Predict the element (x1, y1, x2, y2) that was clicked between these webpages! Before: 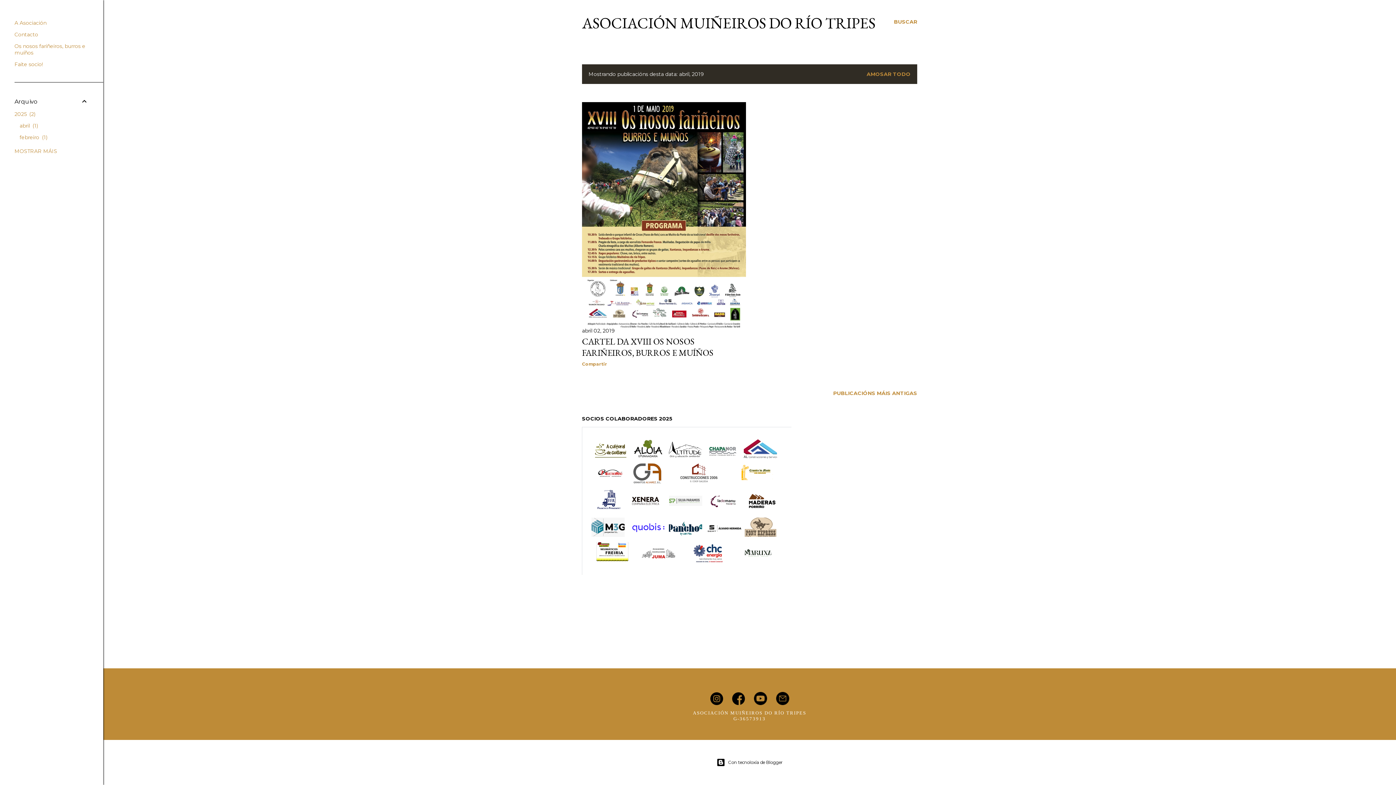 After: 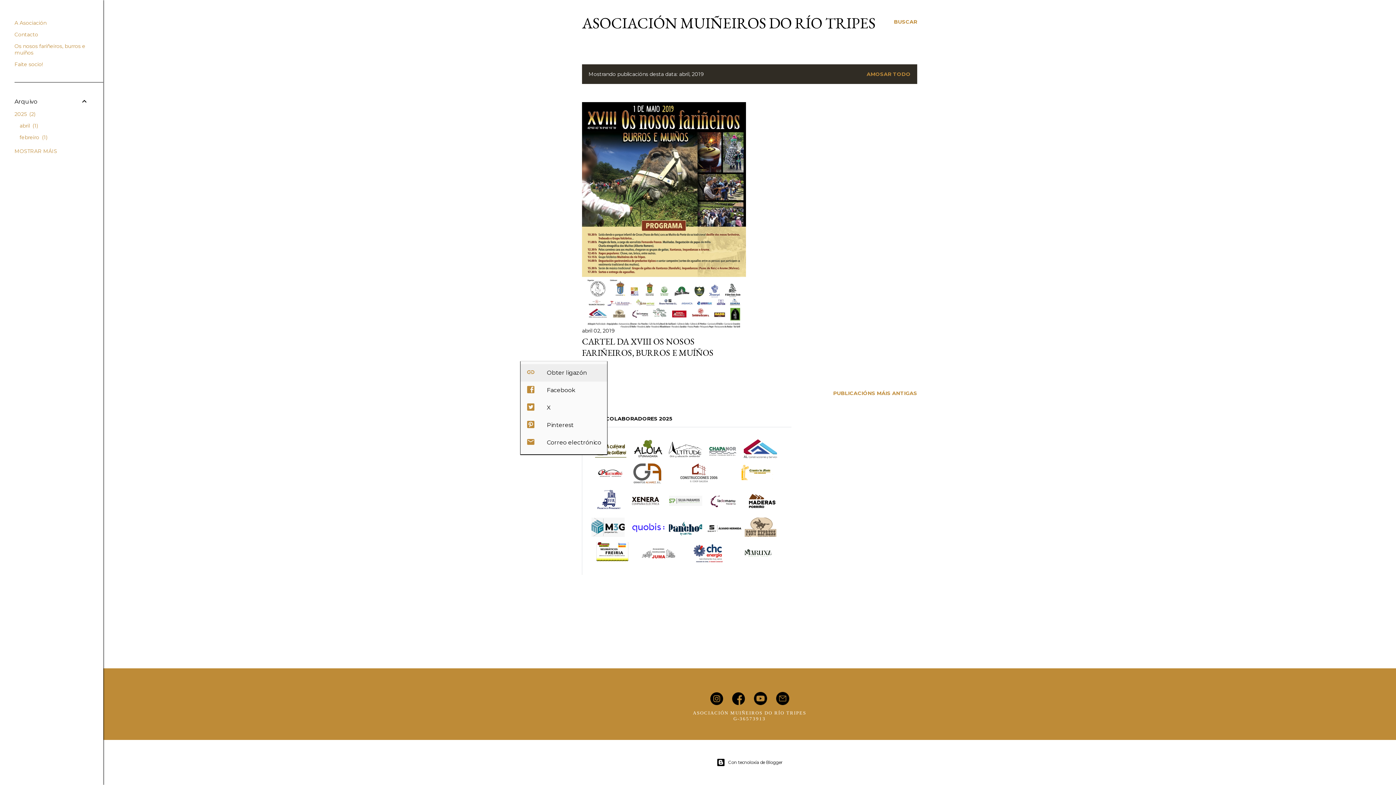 Action: label: Compartir bbox: (582, 361, 607, 366)